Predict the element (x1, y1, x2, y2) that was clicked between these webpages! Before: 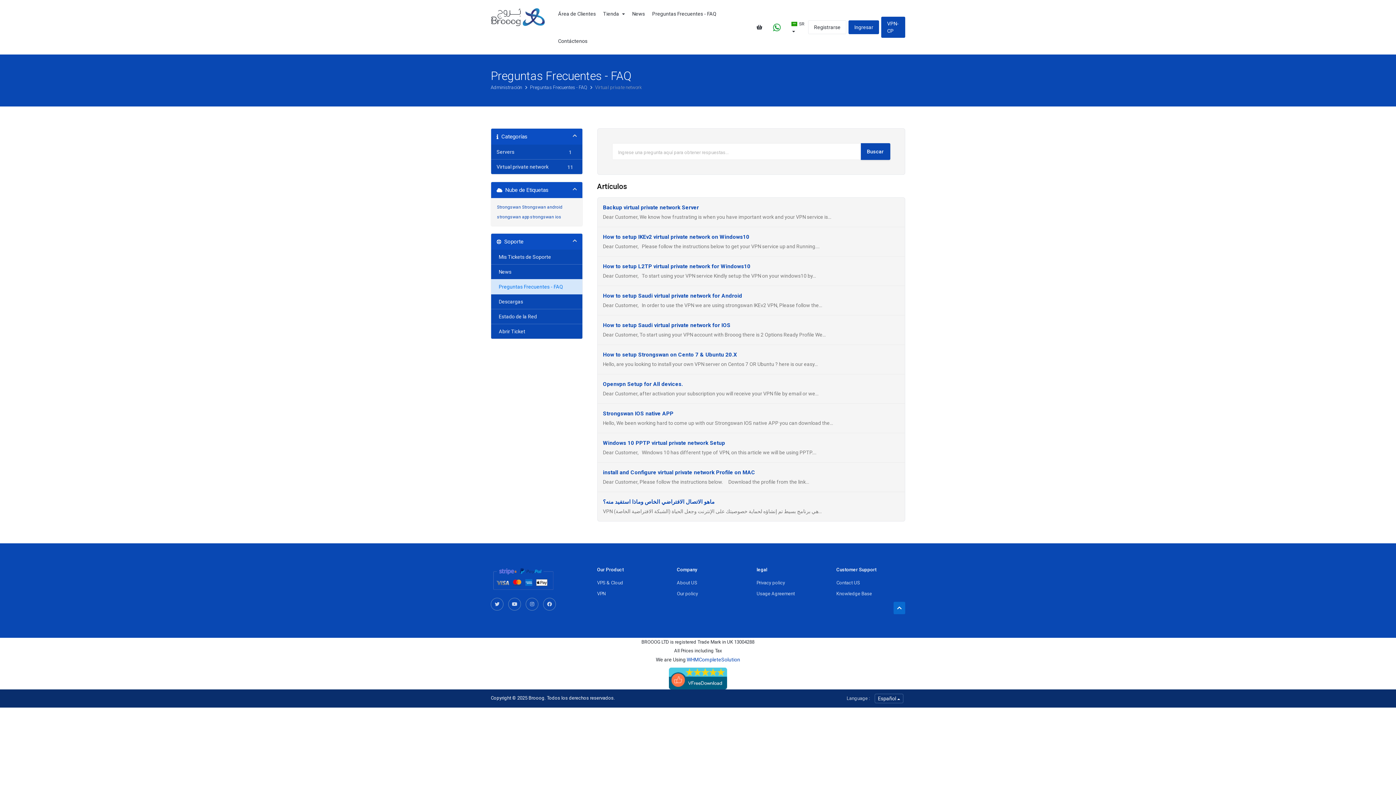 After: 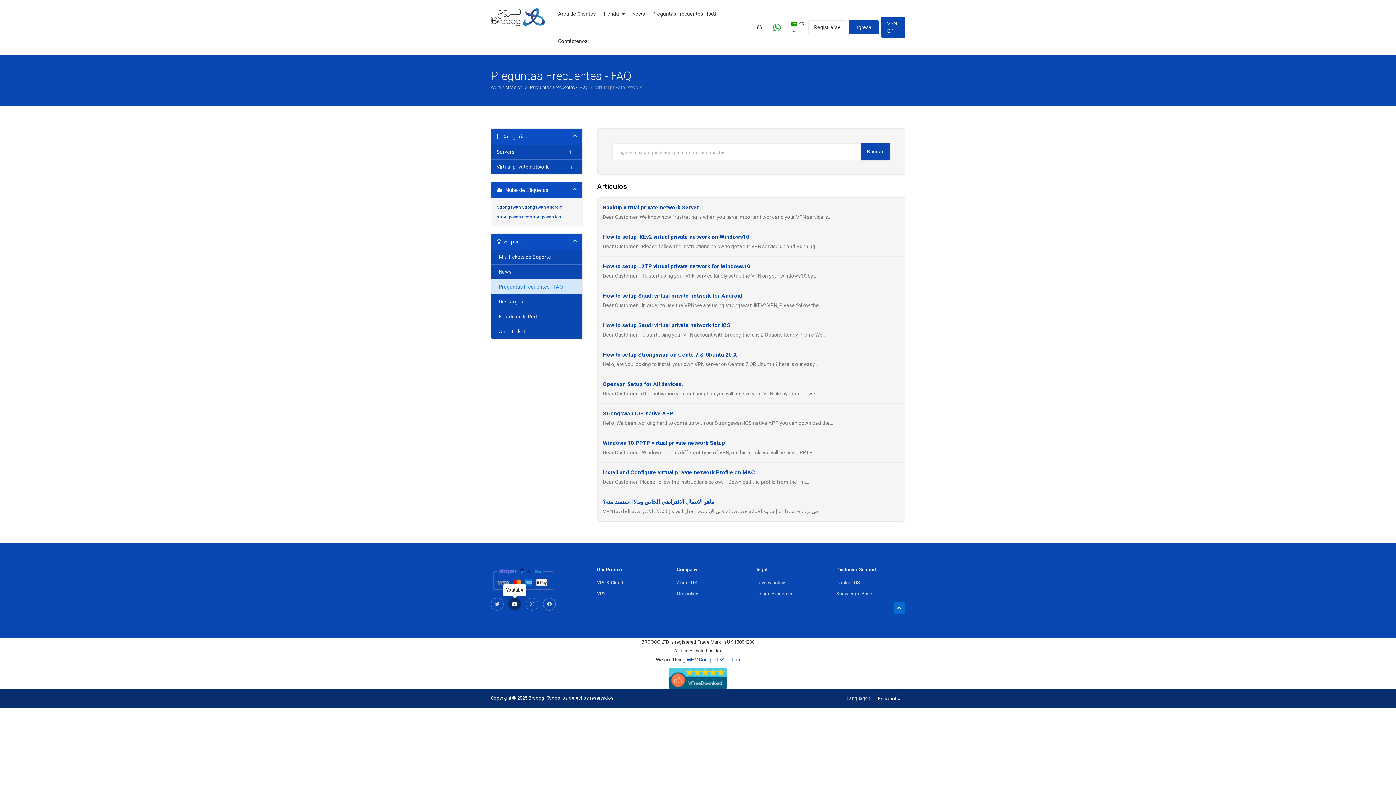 Action: bbox: (508, 598, 521, 610)